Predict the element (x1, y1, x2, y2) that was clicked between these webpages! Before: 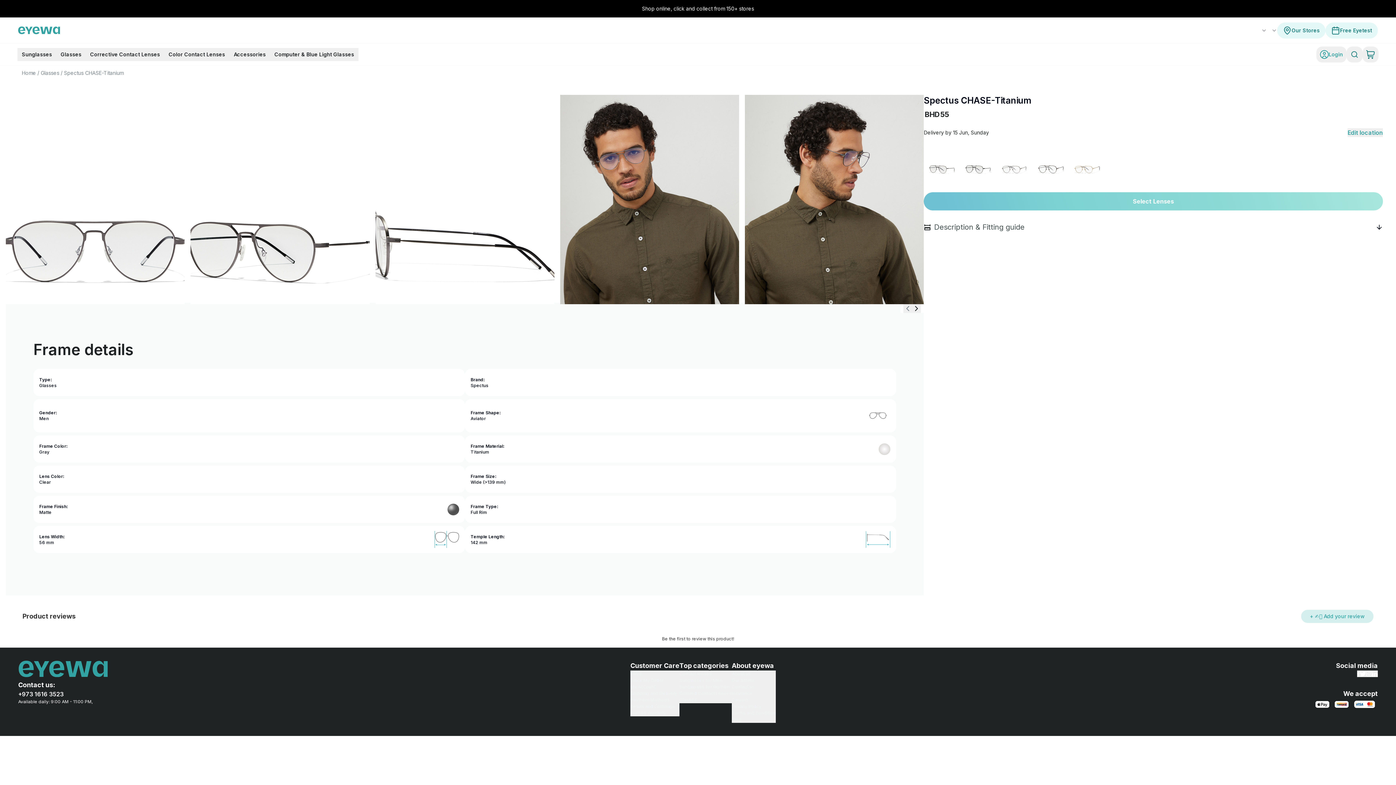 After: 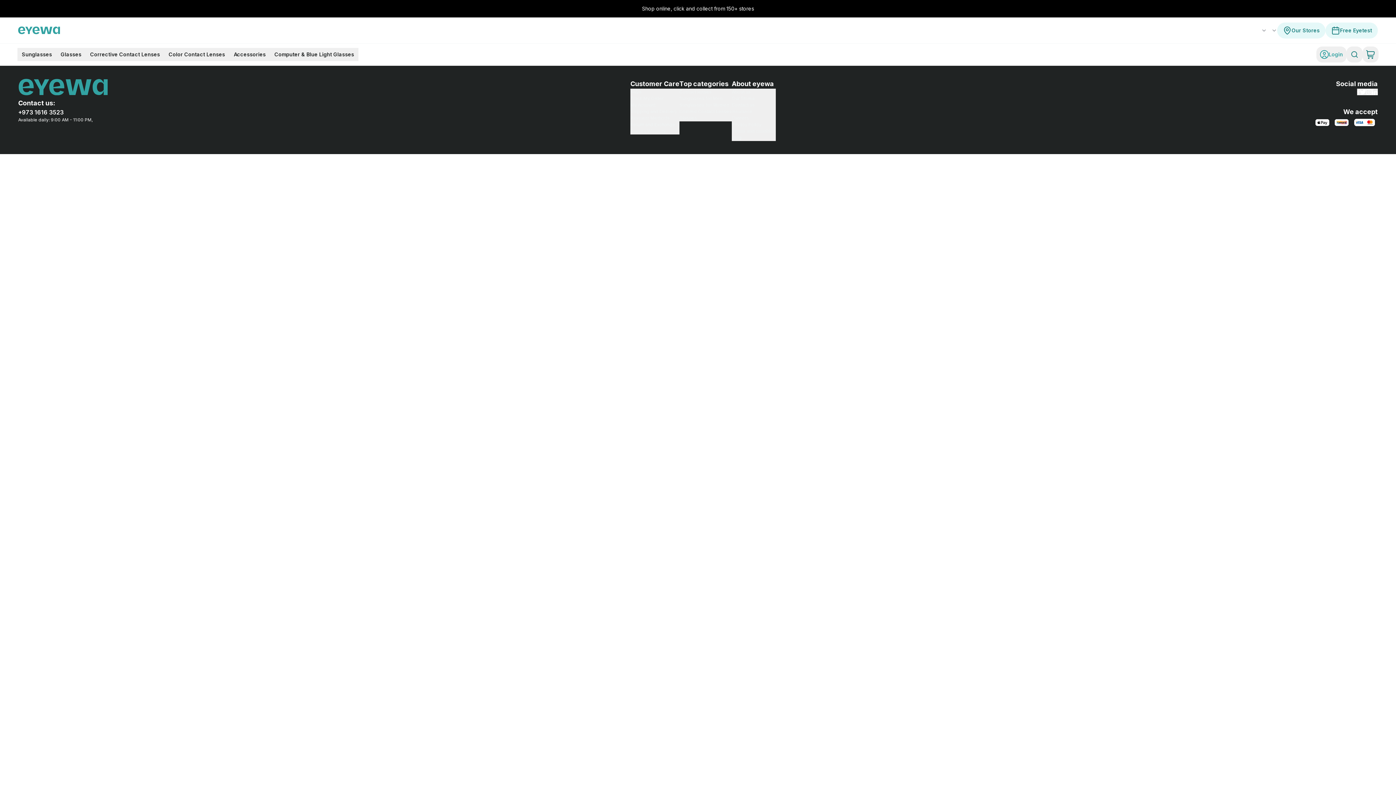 Action: bbox: (18, 26, 60, 34)